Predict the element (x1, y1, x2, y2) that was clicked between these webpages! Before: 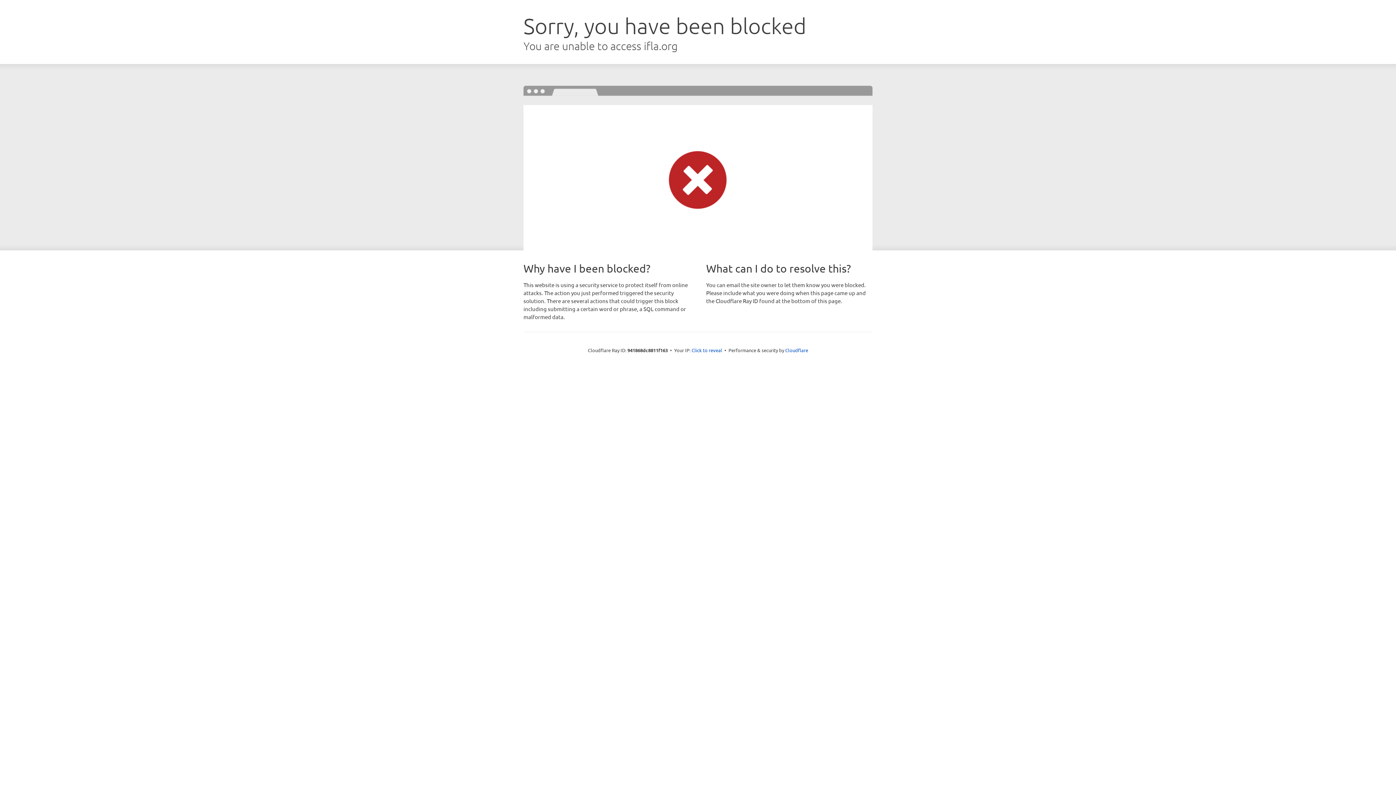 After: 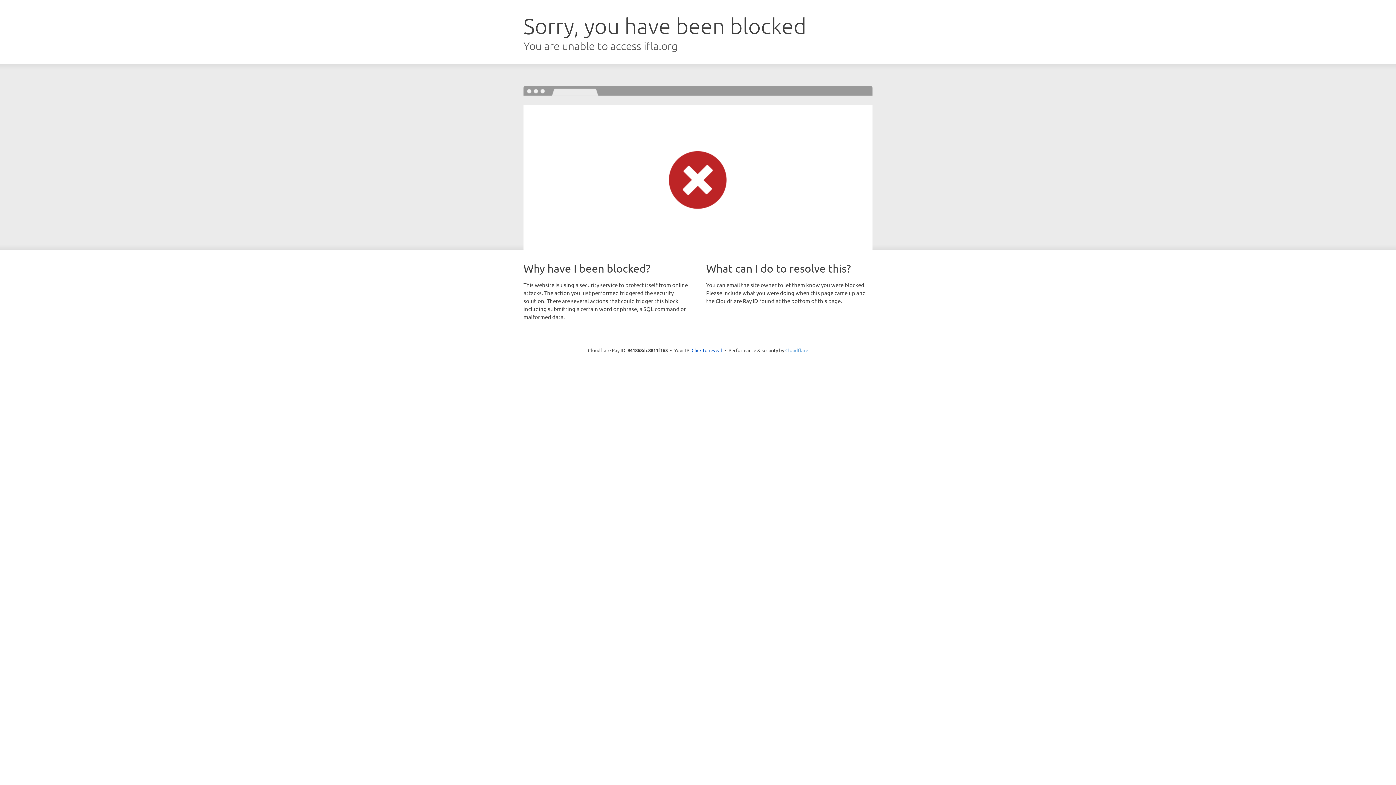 Action: label: Cloudflare bbox: (785, 347, 808, 353)